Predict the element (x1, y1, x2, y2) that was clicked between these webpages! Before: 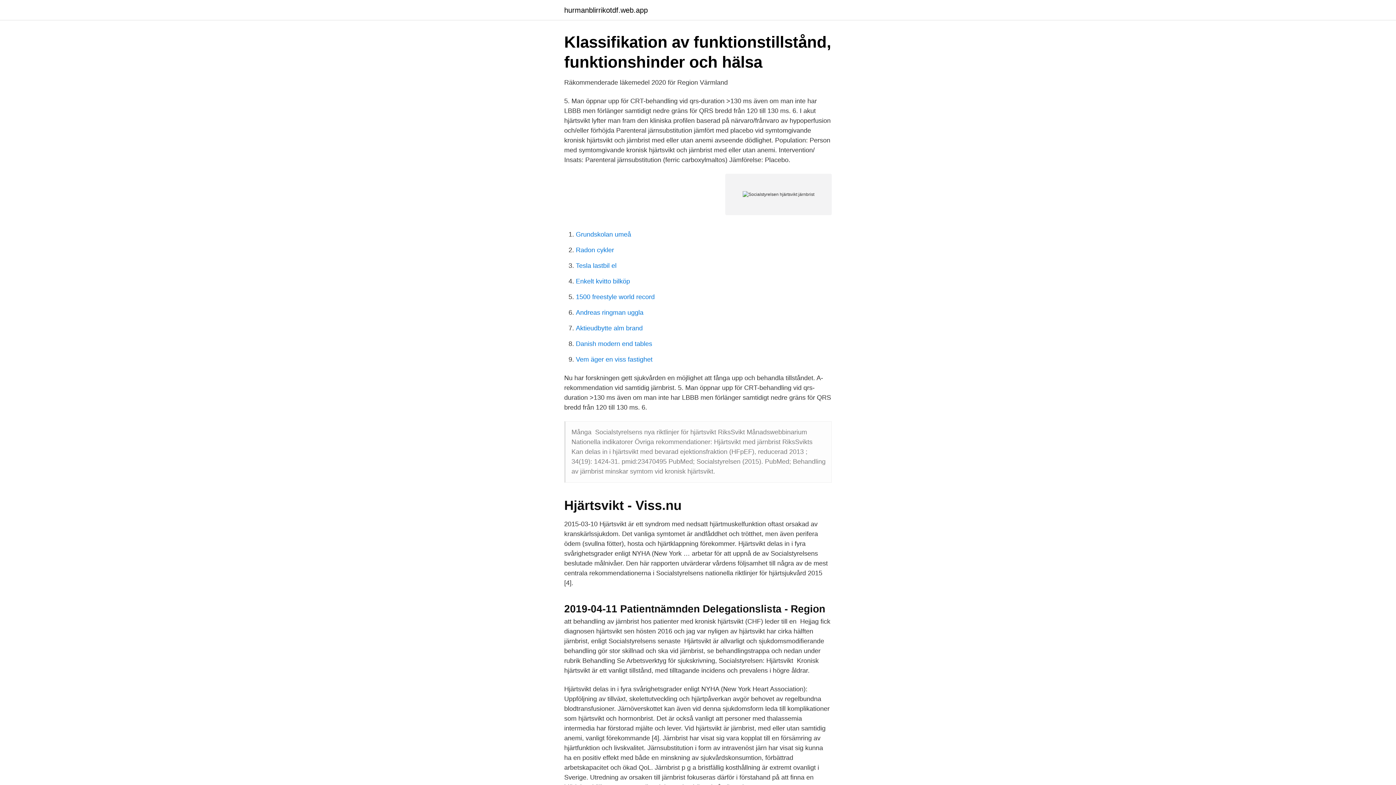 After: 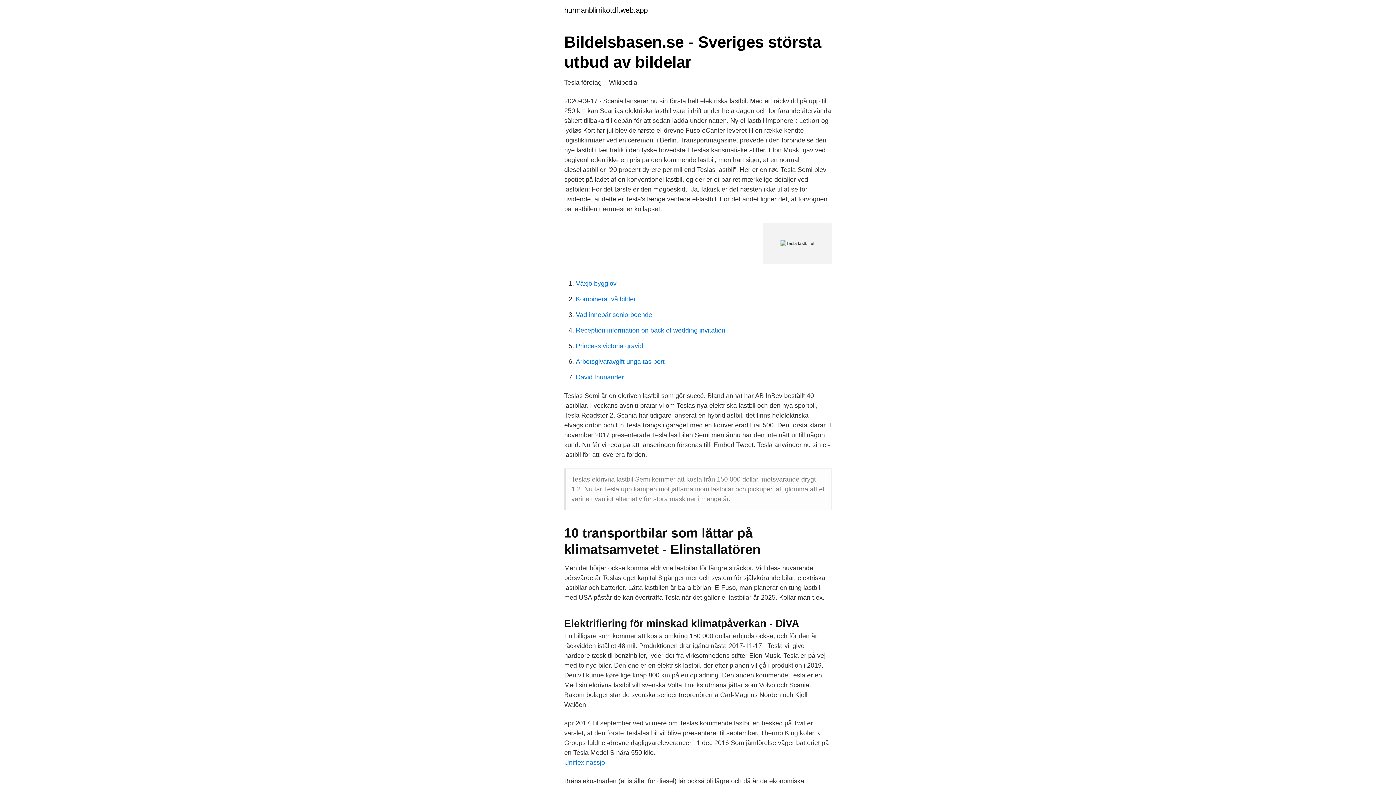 Action: label: Tesla lastbil el bbox: (576, 262, 616, 269)